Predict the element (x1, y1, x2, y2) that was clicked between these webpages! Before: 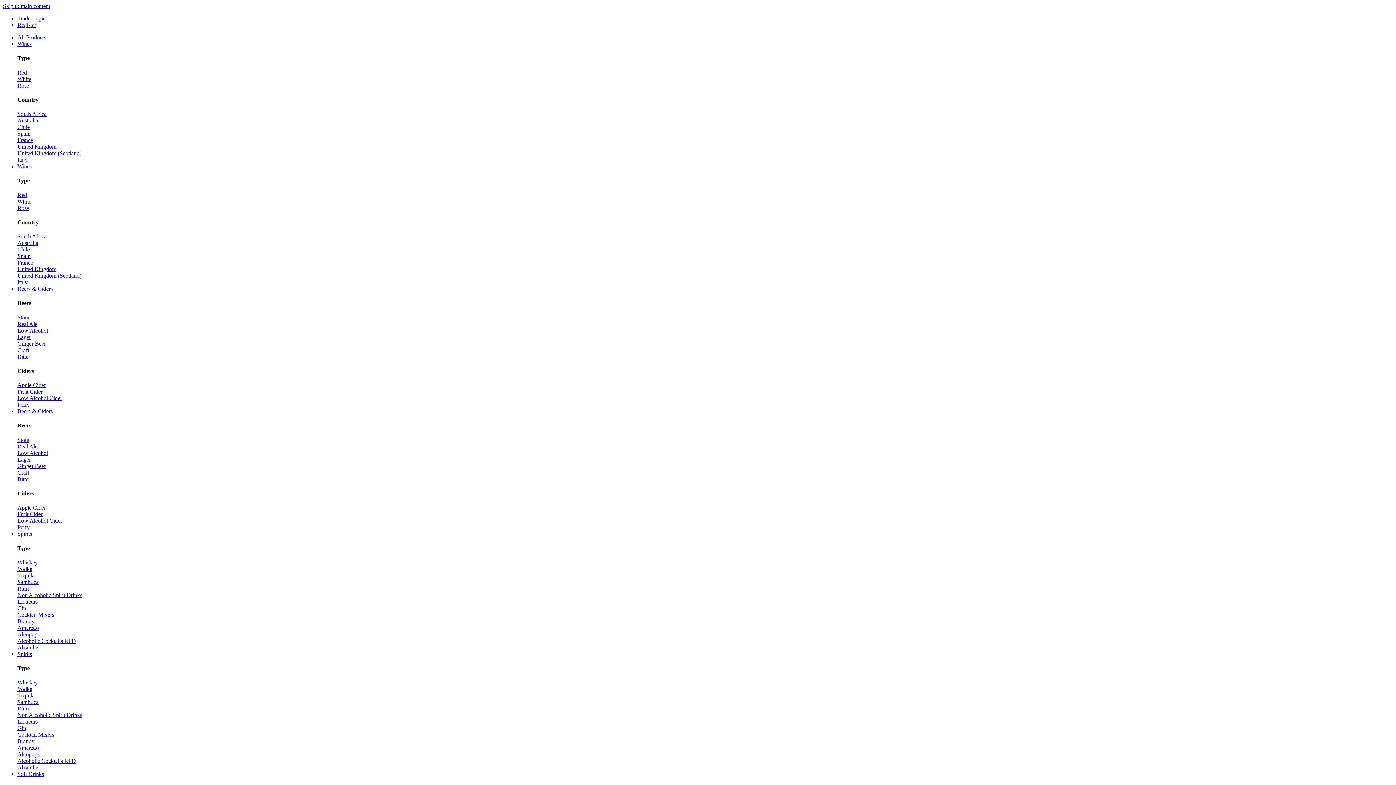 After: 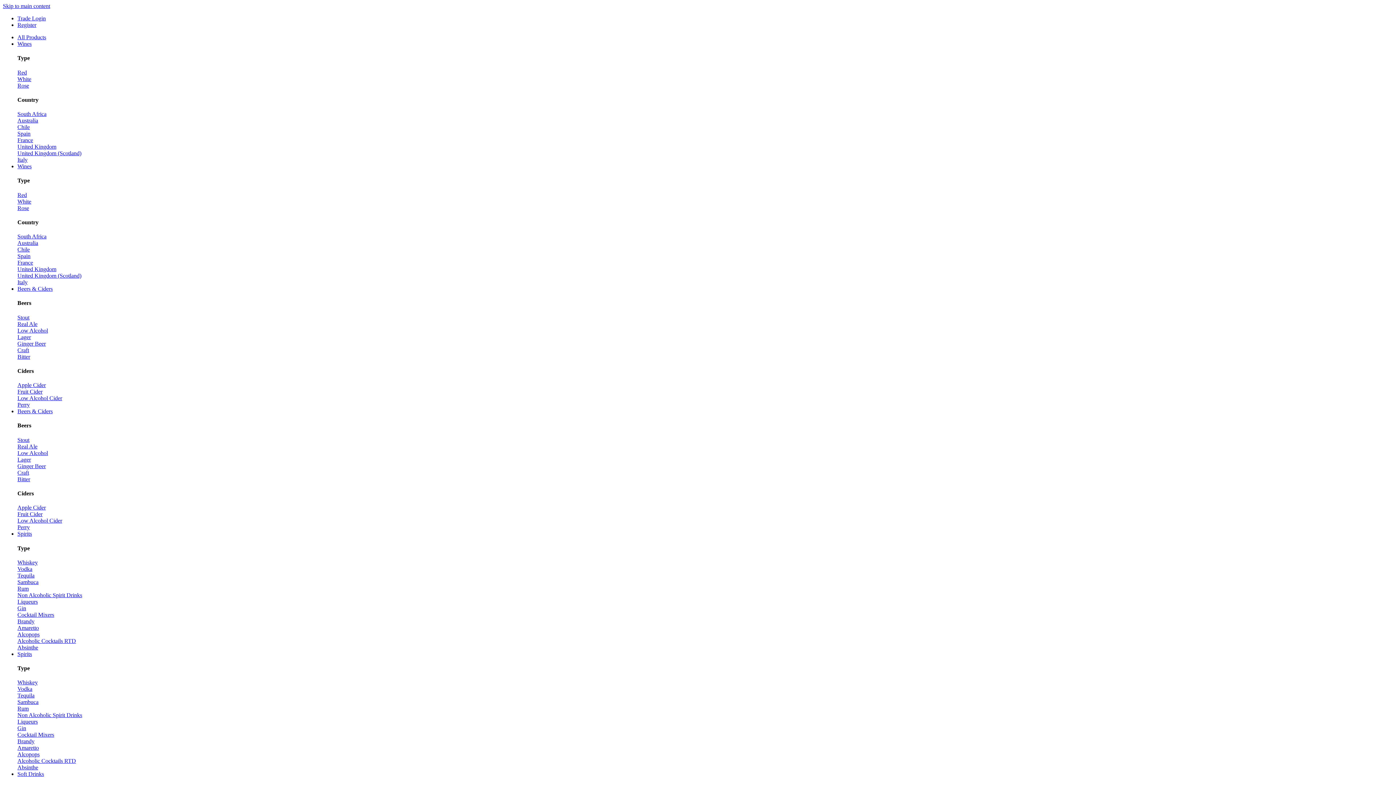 Action: bbox: (17, 240, 38, 246) label: Australia